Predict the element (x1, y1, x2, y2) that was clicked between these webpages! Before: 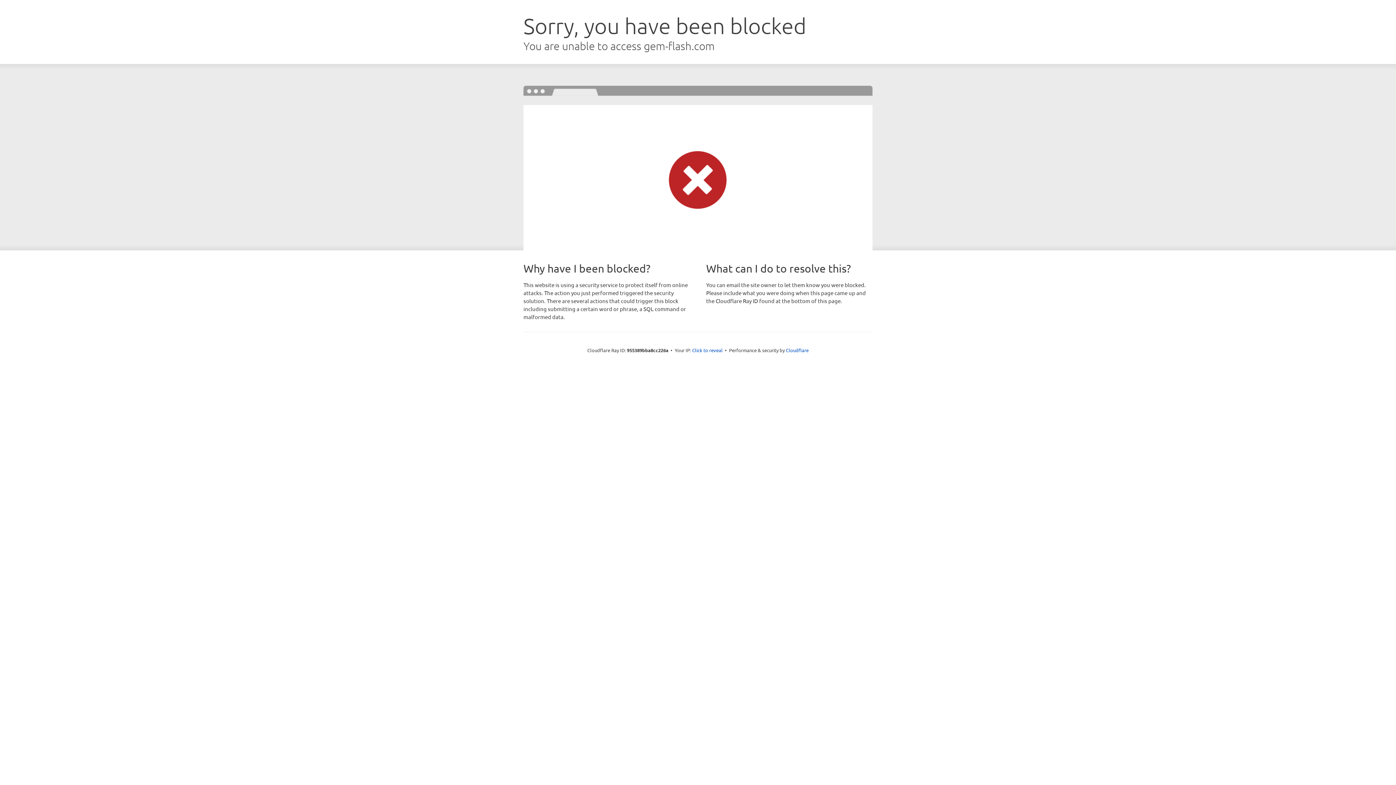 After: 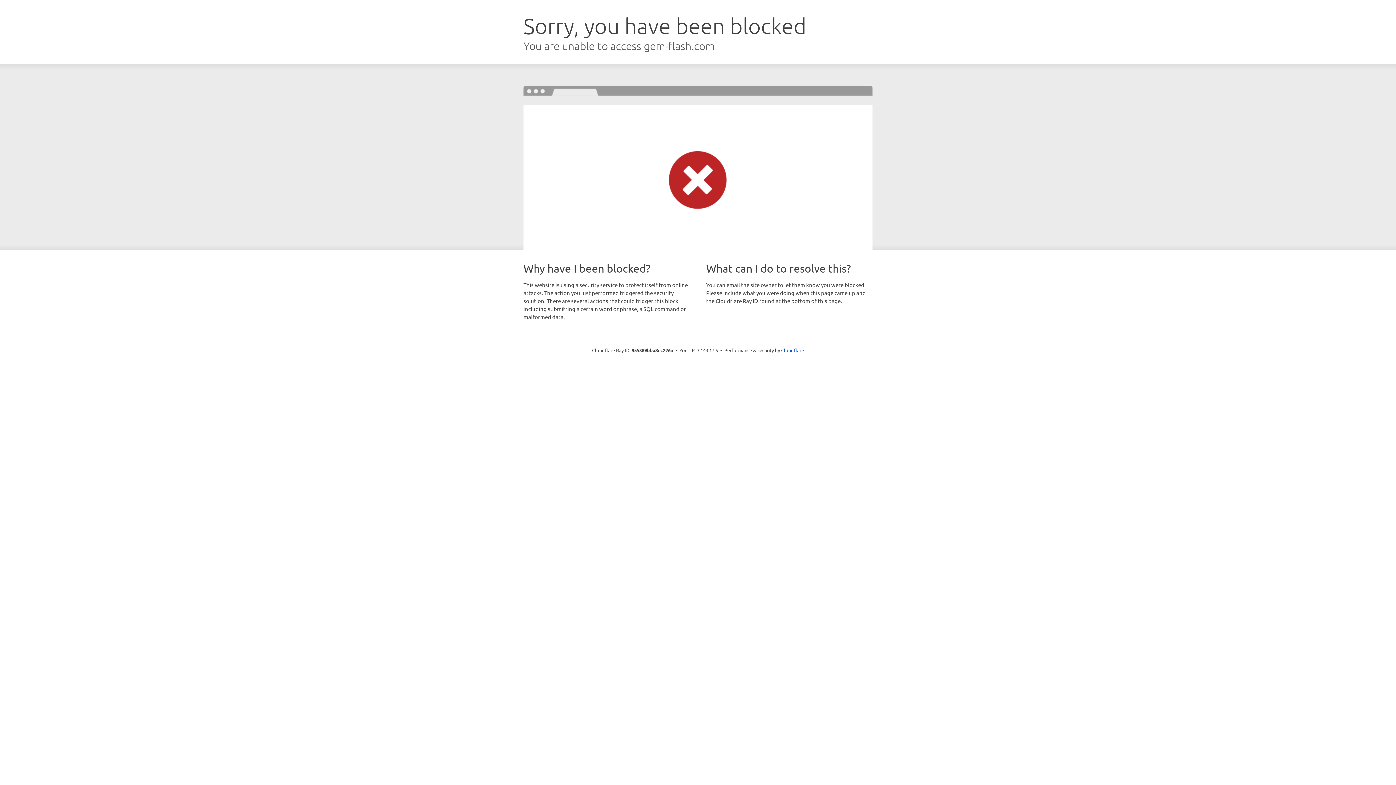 Action: label: Click to reveal bbox: (692, 346, 722, 353)